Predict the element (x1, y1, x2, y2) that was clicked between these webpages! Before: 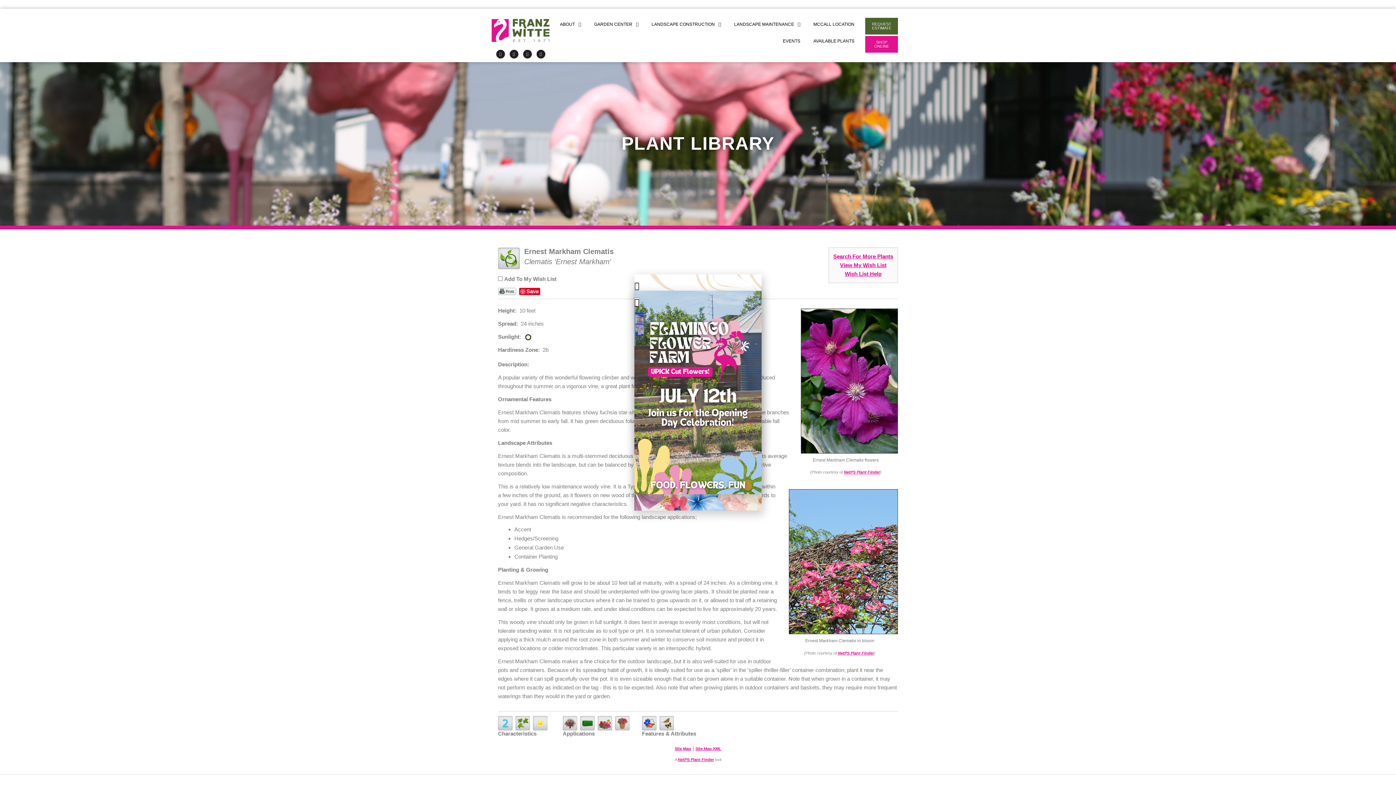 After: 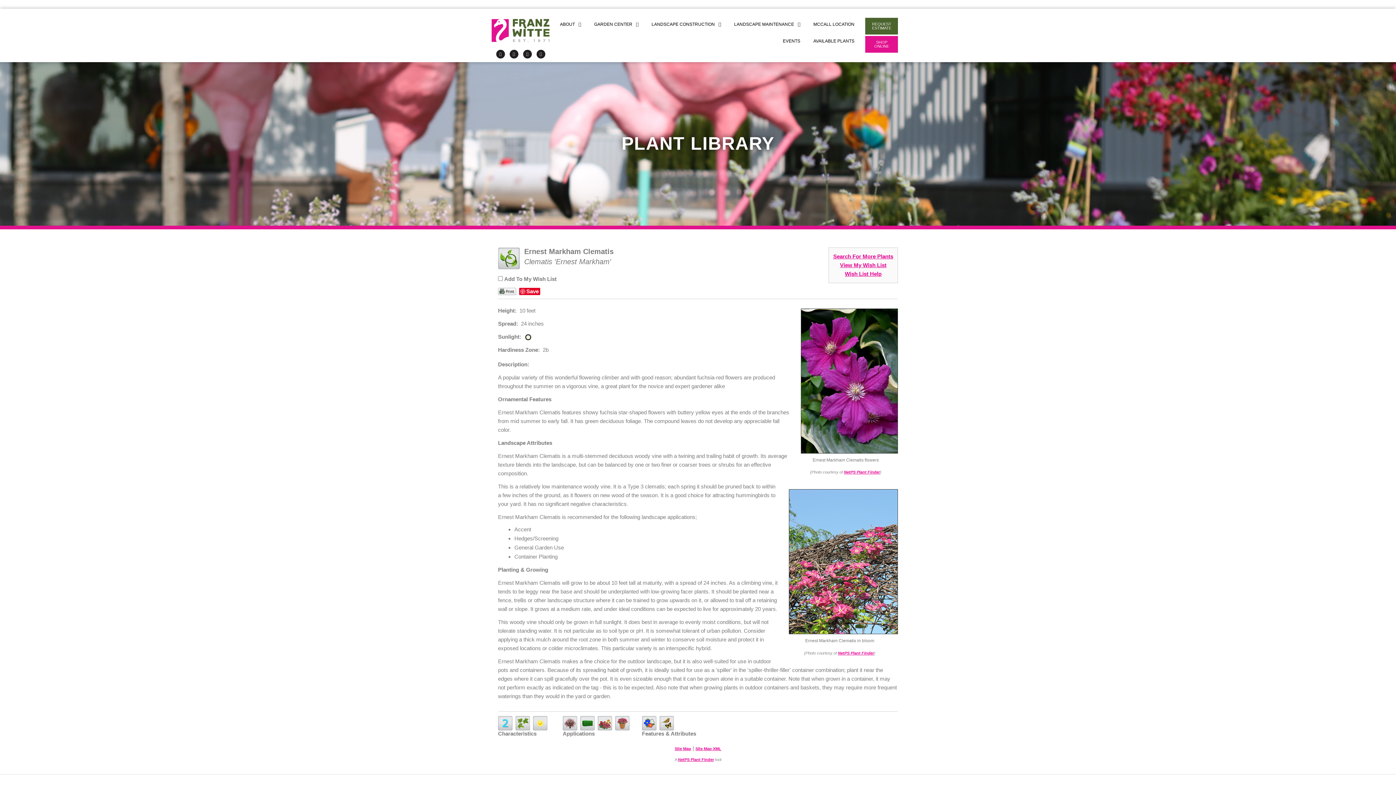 Action: label: Close bbox: (634, 281, 639, 290)